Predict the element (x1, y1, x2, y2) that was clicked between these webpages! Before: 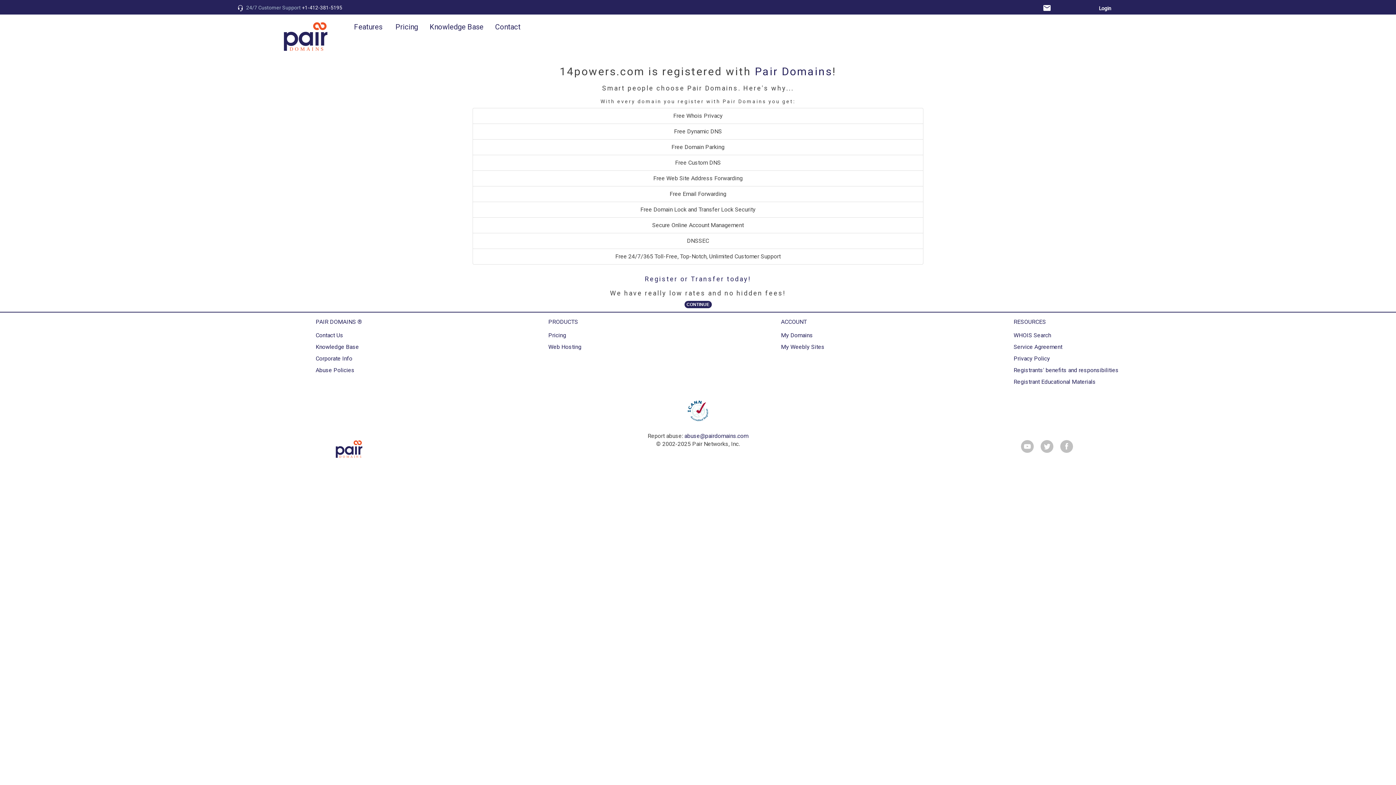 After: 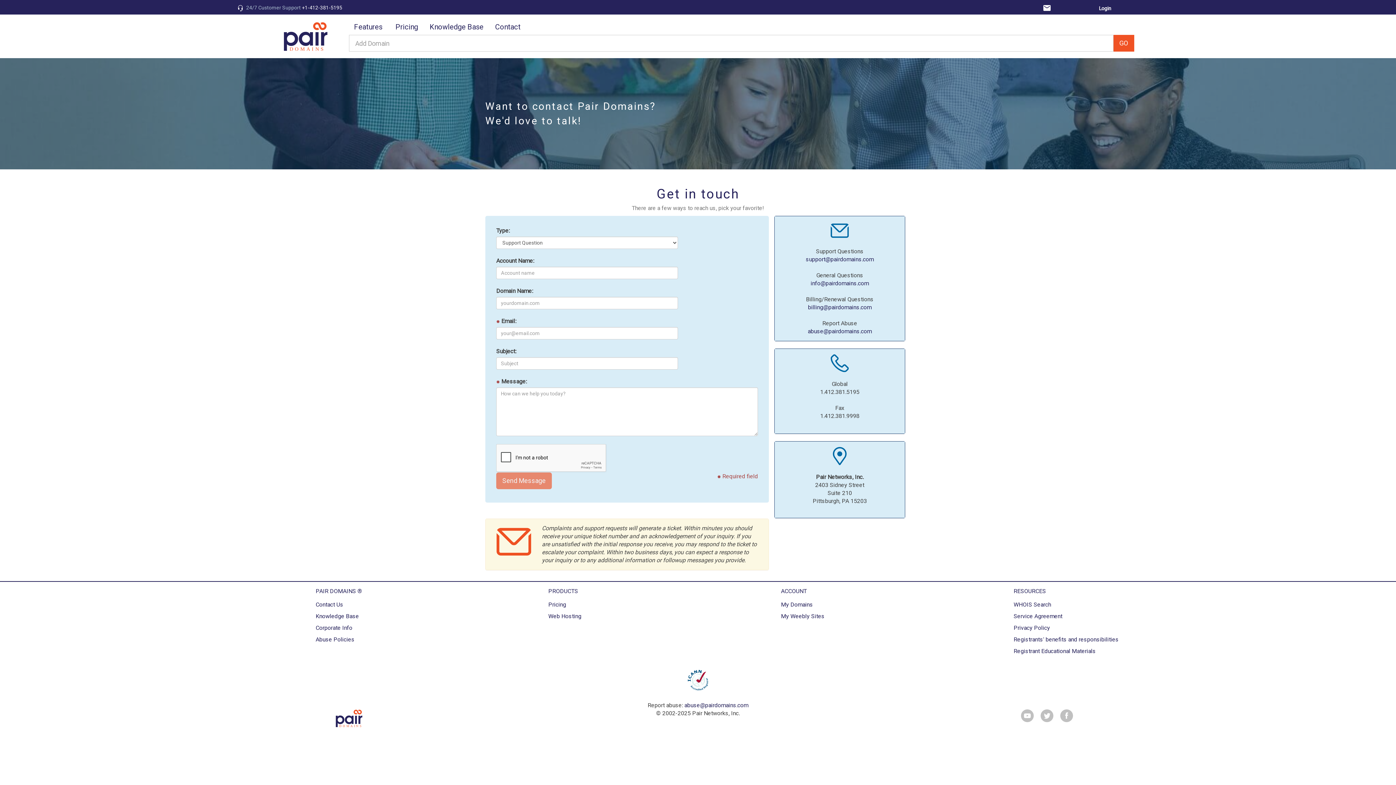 Action: label: Contact Us bbox: (315, 332, 343, 338)